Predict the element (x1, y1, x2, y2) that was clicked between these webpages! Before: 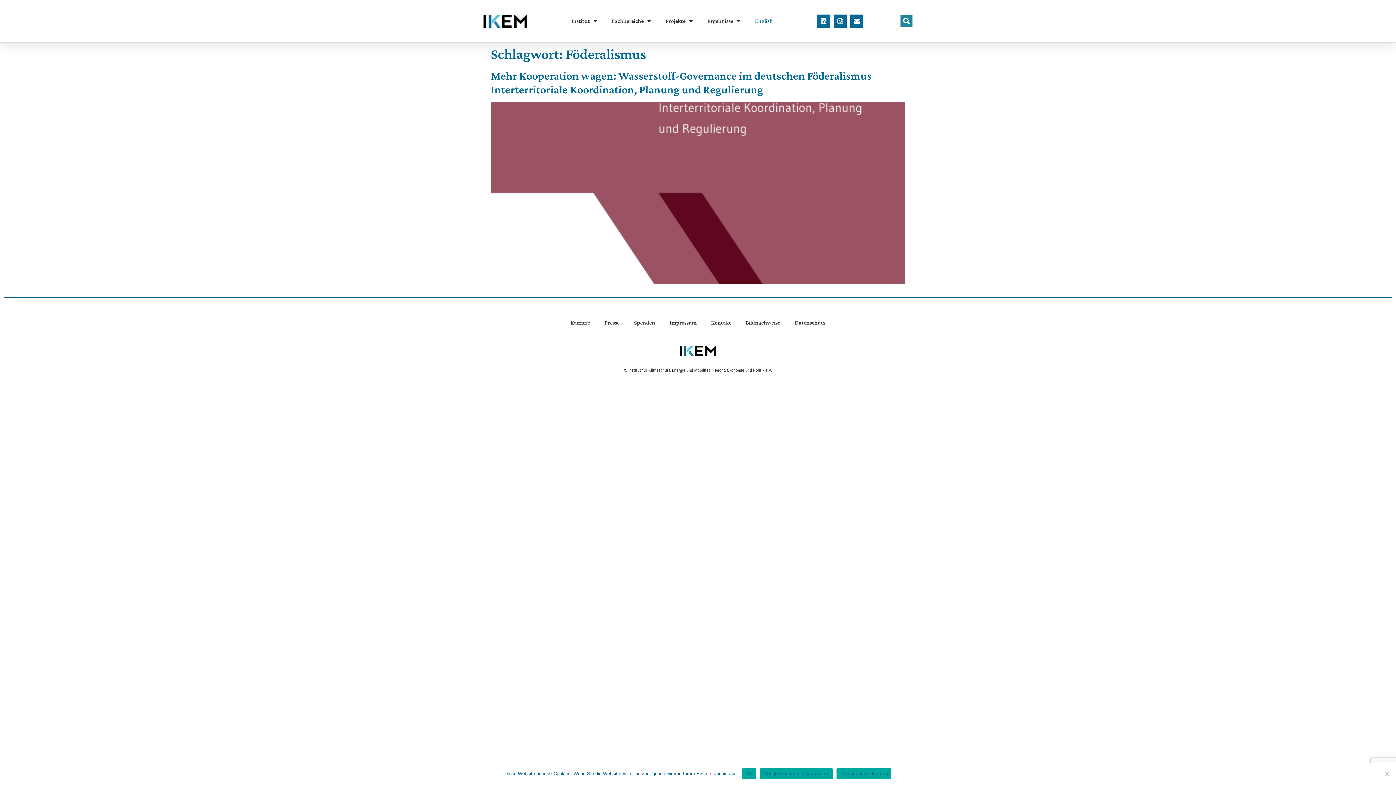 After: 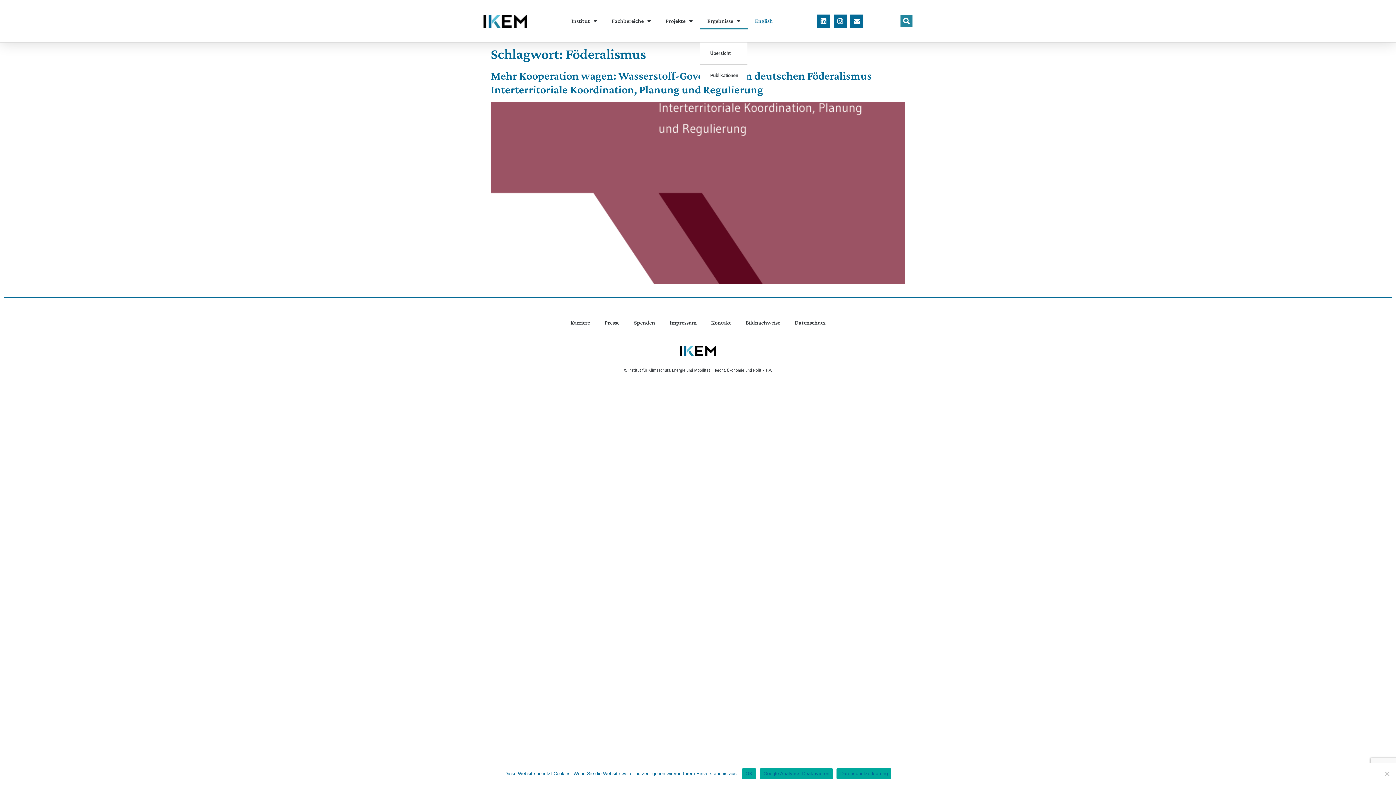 Action: bbox: (700, 12, 747, 29) label: Ergebnisse